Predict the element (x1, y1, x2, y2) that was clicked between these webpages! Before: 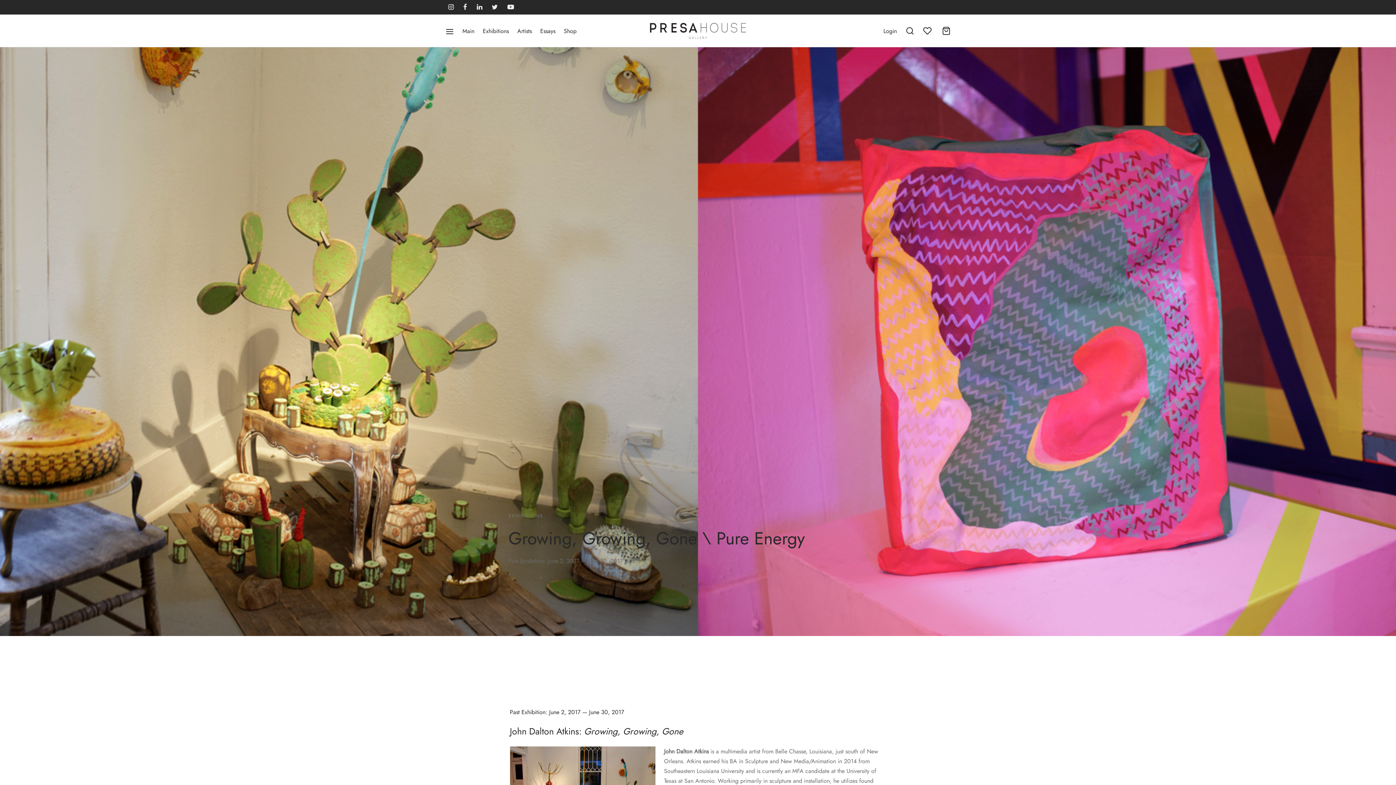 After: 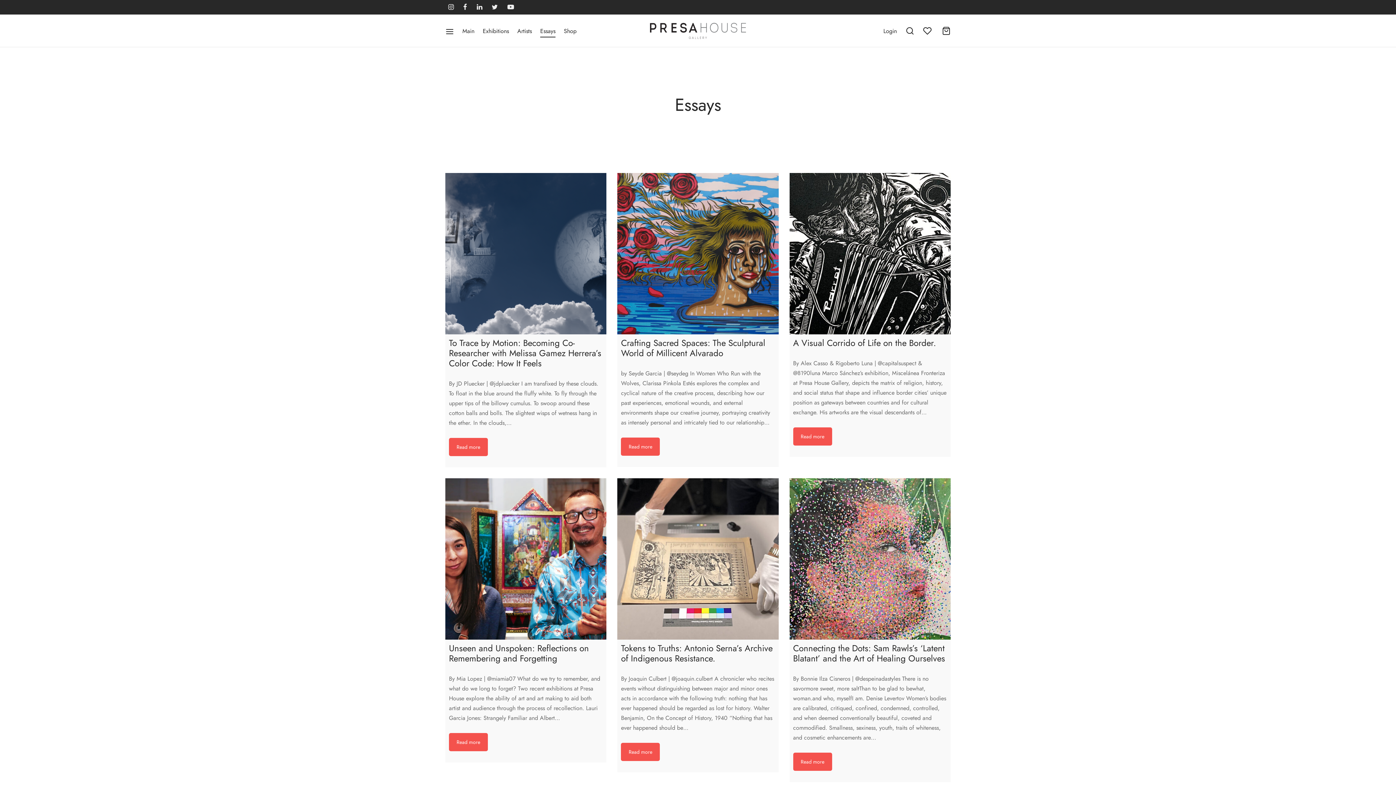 Action: label: Essays bbox: (540, 24, 555, 37)